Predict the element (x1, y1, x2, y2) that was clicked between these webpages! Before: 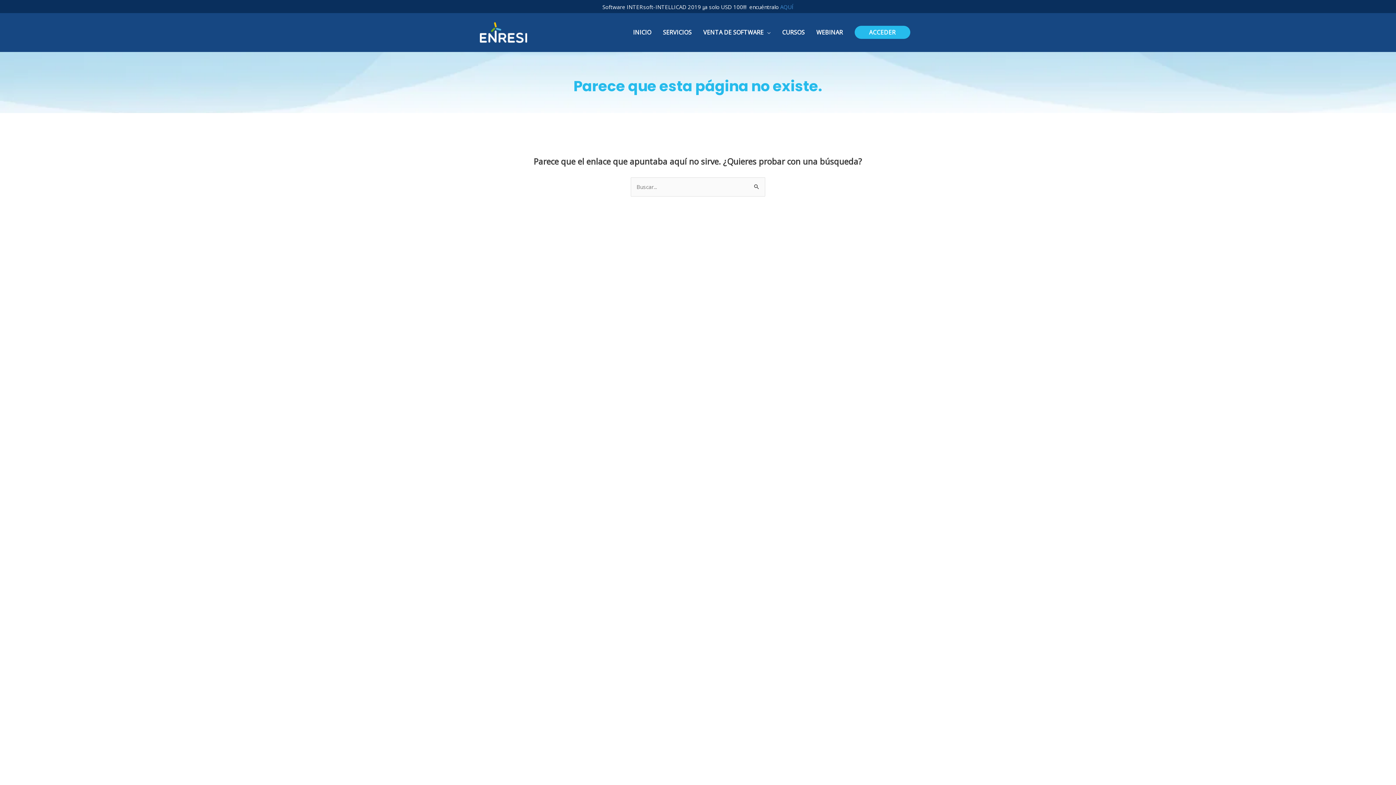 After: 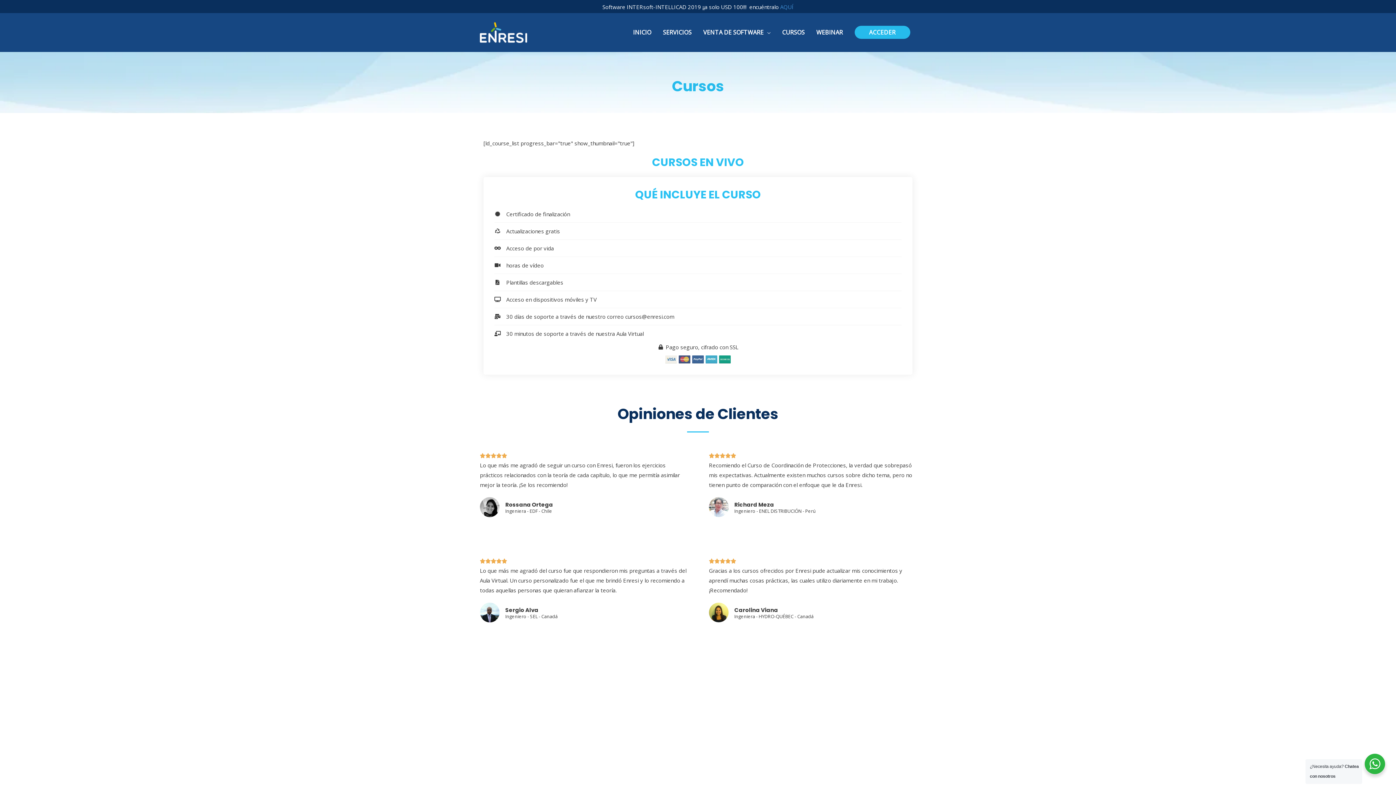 Action: label: CURSOS bbox: (776, 13, 810, 51)